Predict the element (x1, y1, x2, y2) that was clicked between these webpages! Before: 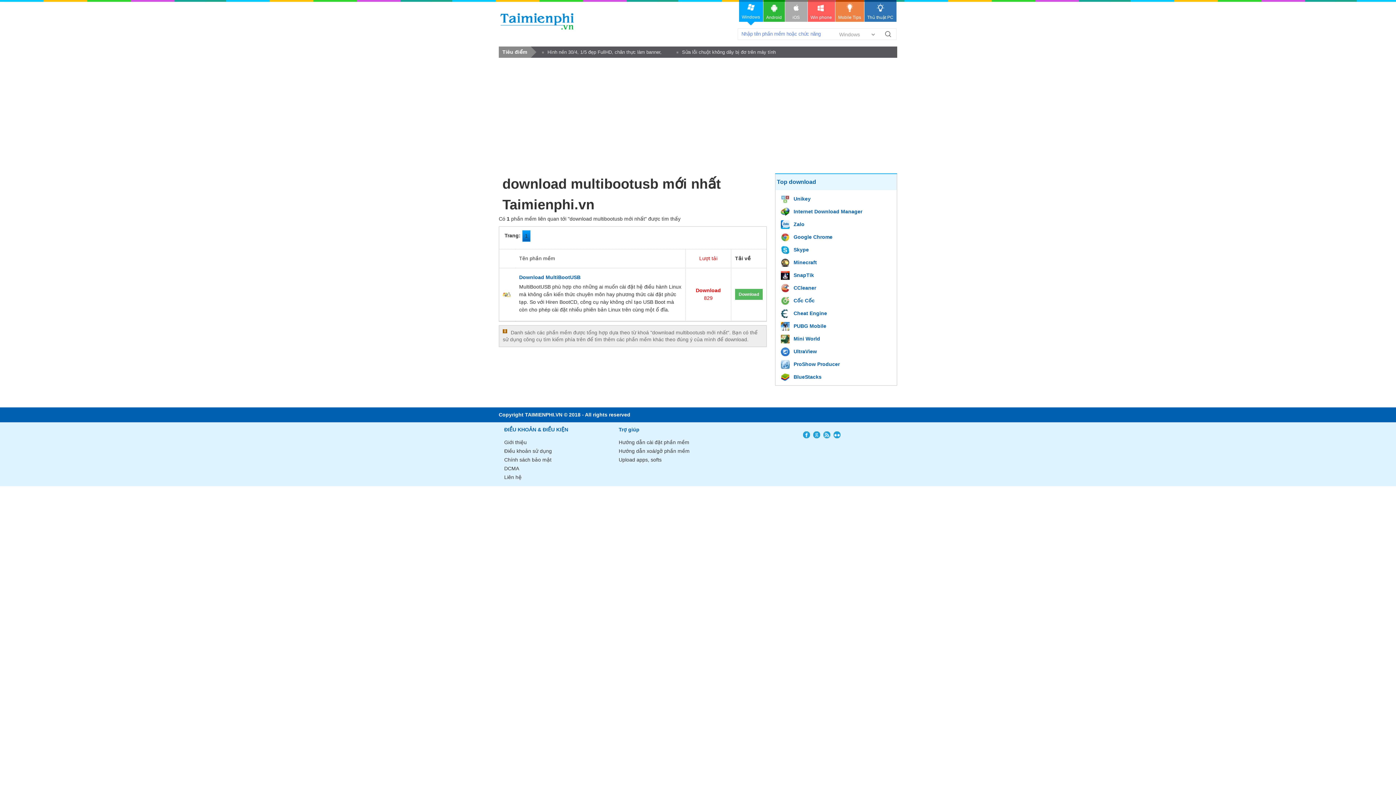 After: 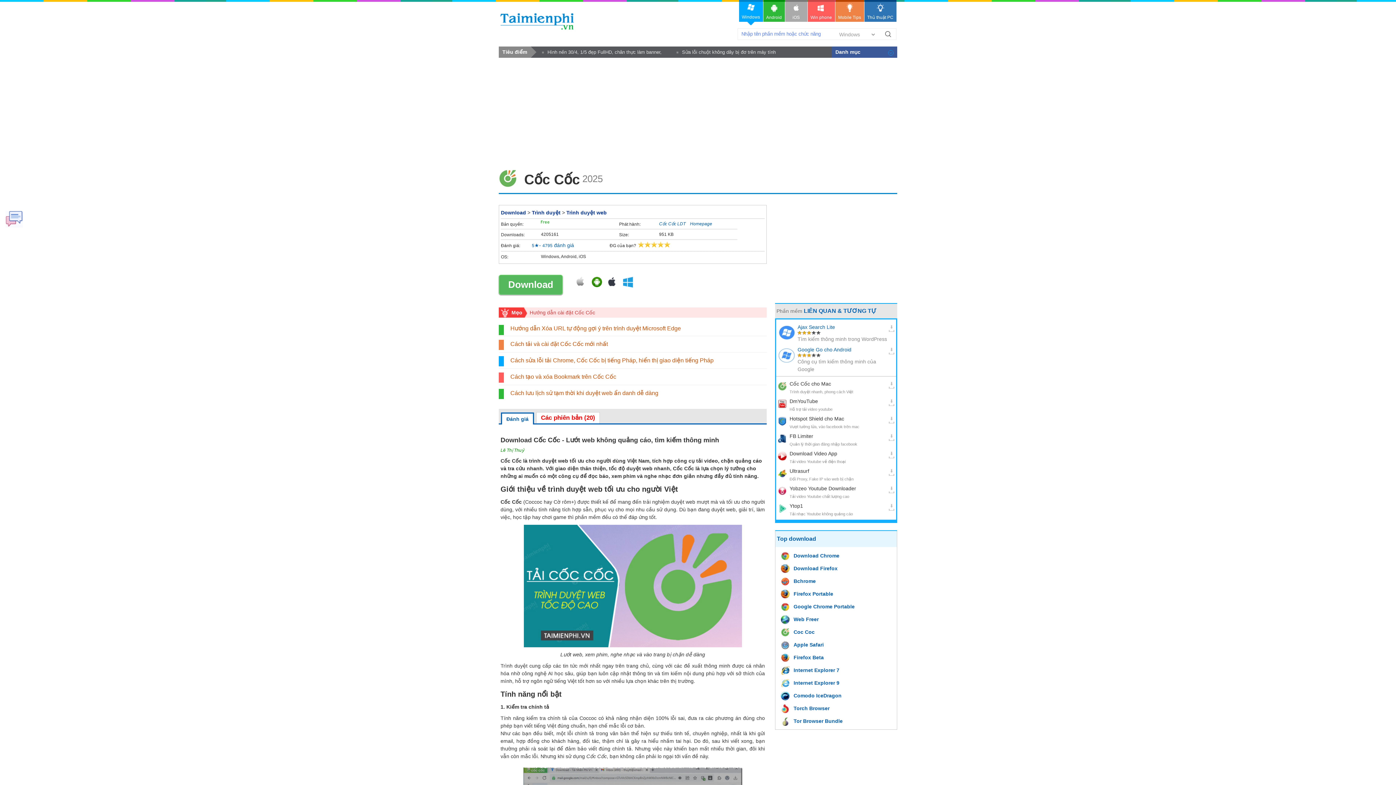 Action: bbox: (781, 296, 814, 305) label: Cốc Cốc